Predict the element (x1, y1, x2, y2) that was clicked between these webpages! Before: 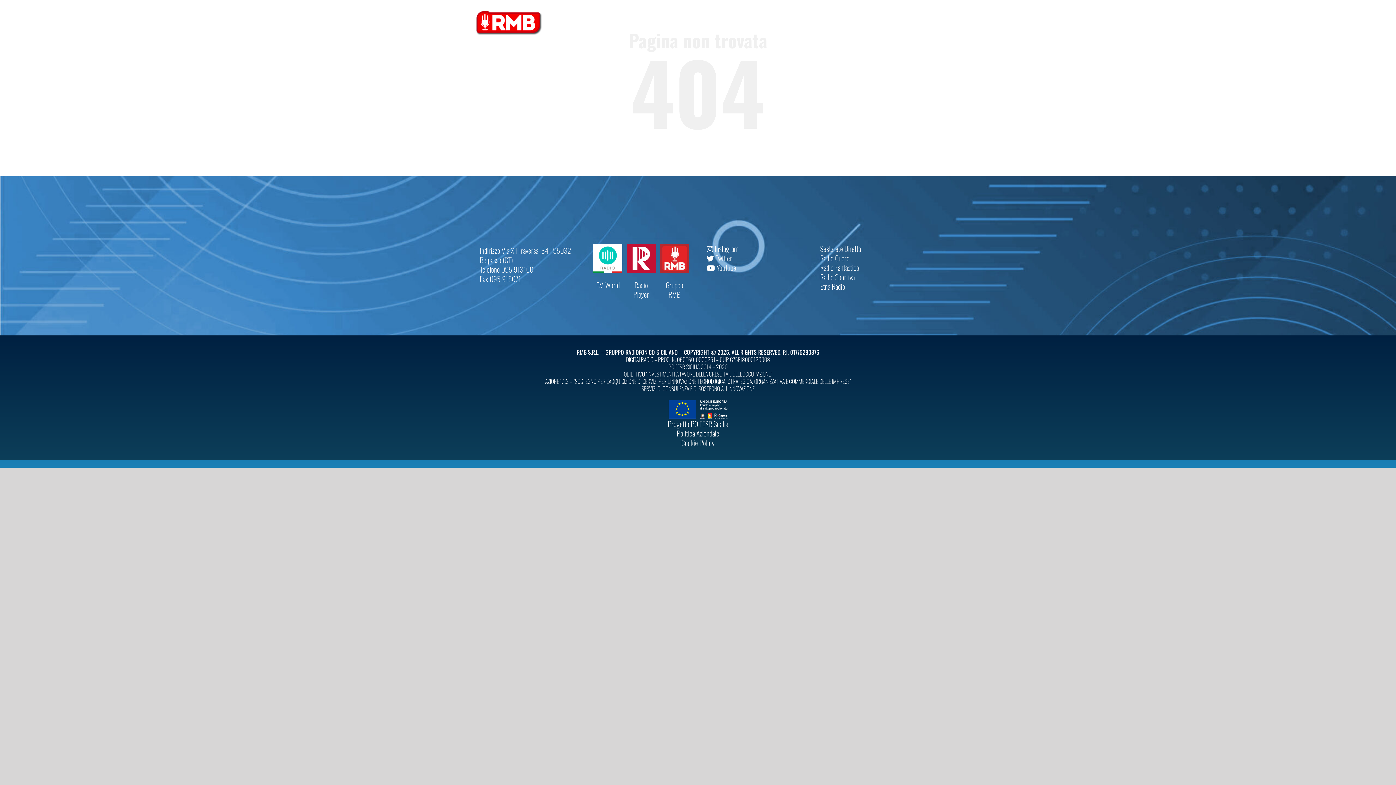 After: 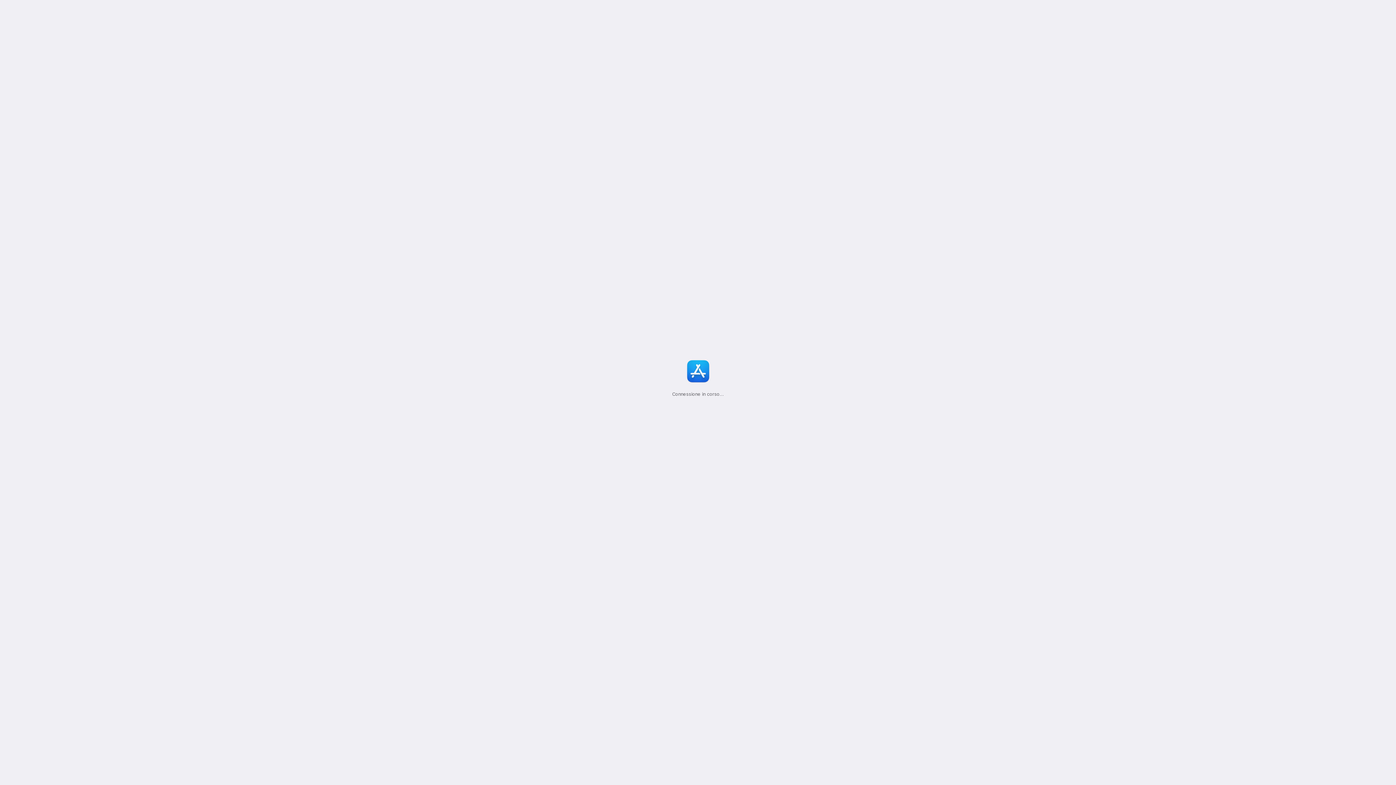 Action: bbox: (626, 242, 655, 253)